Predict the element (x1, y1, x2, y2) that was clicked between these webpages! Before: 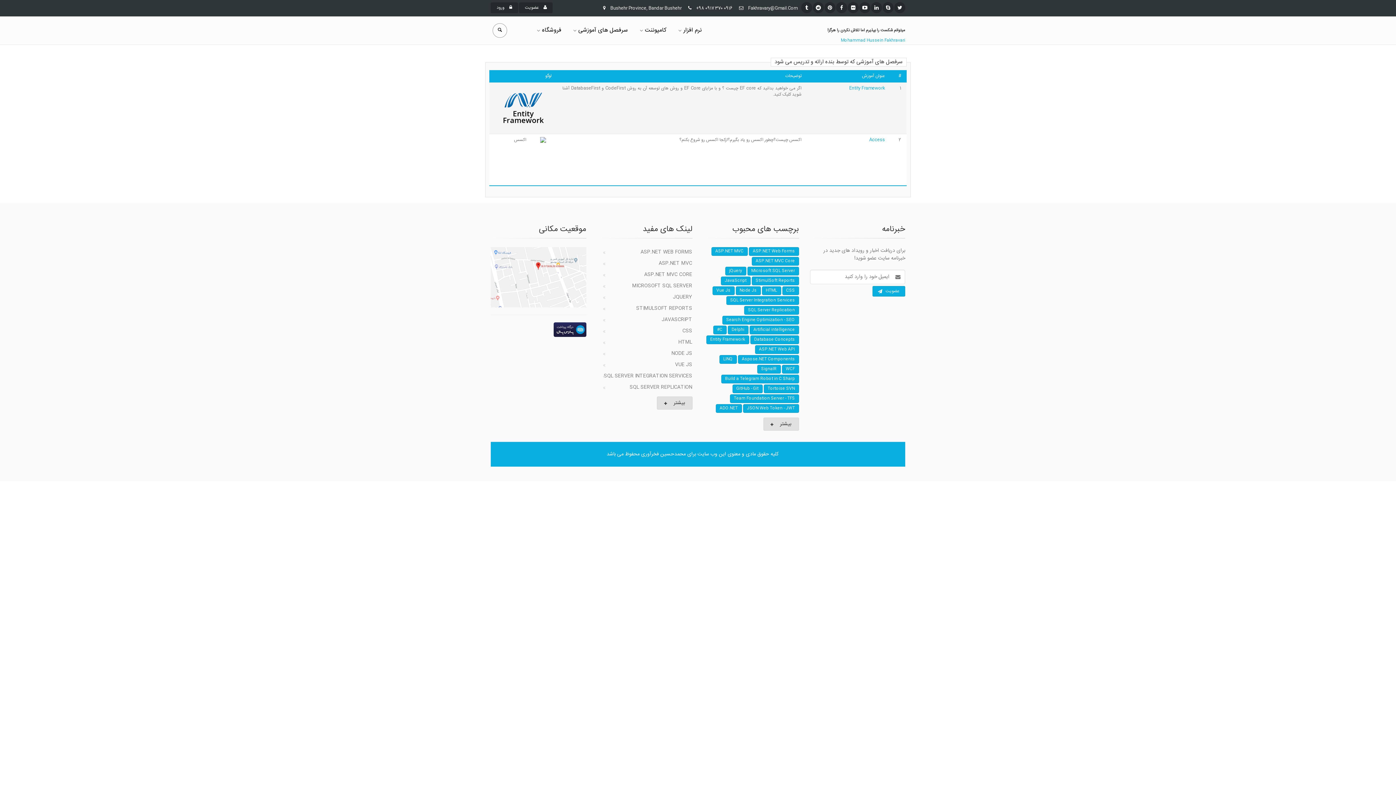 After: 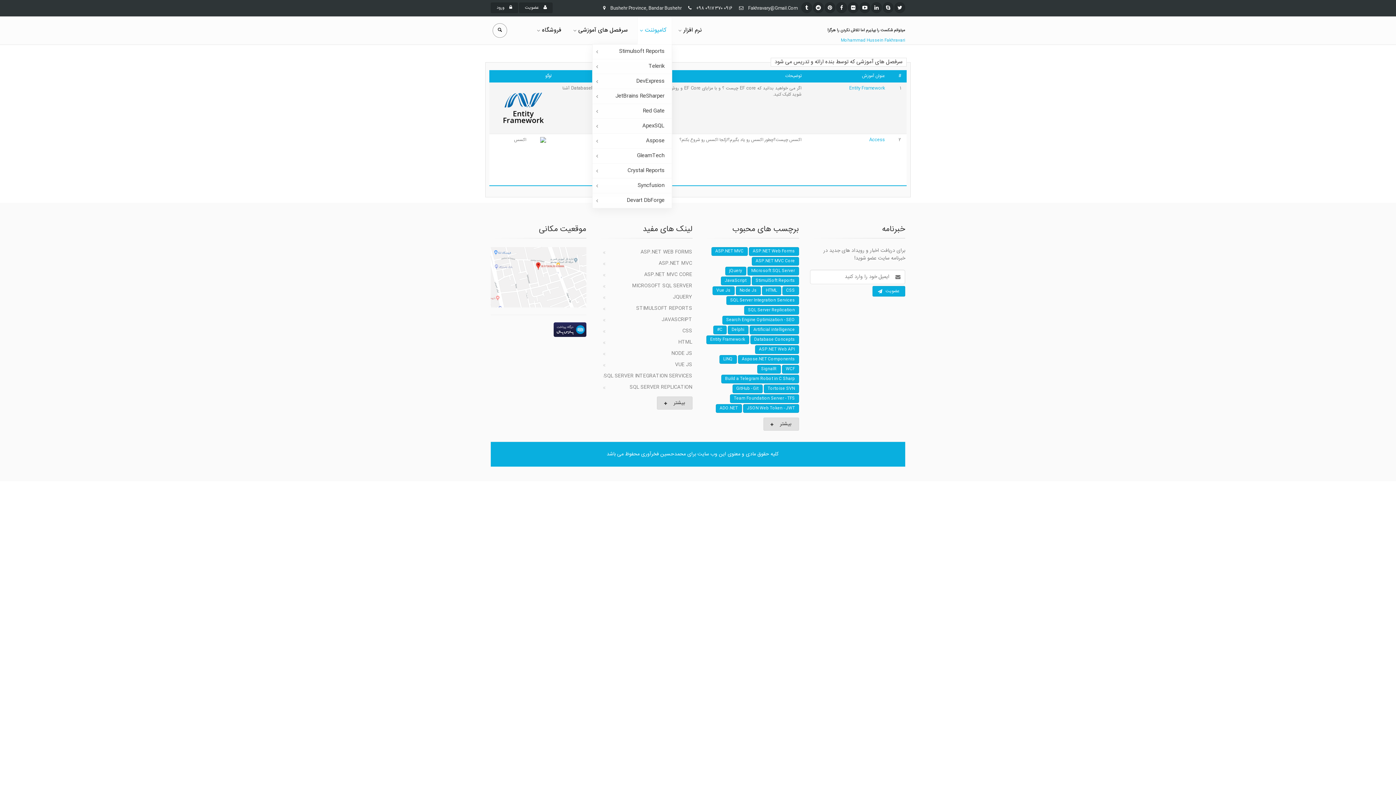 Action: bbox: (637, 16, 672, 44) label: کامپوننت